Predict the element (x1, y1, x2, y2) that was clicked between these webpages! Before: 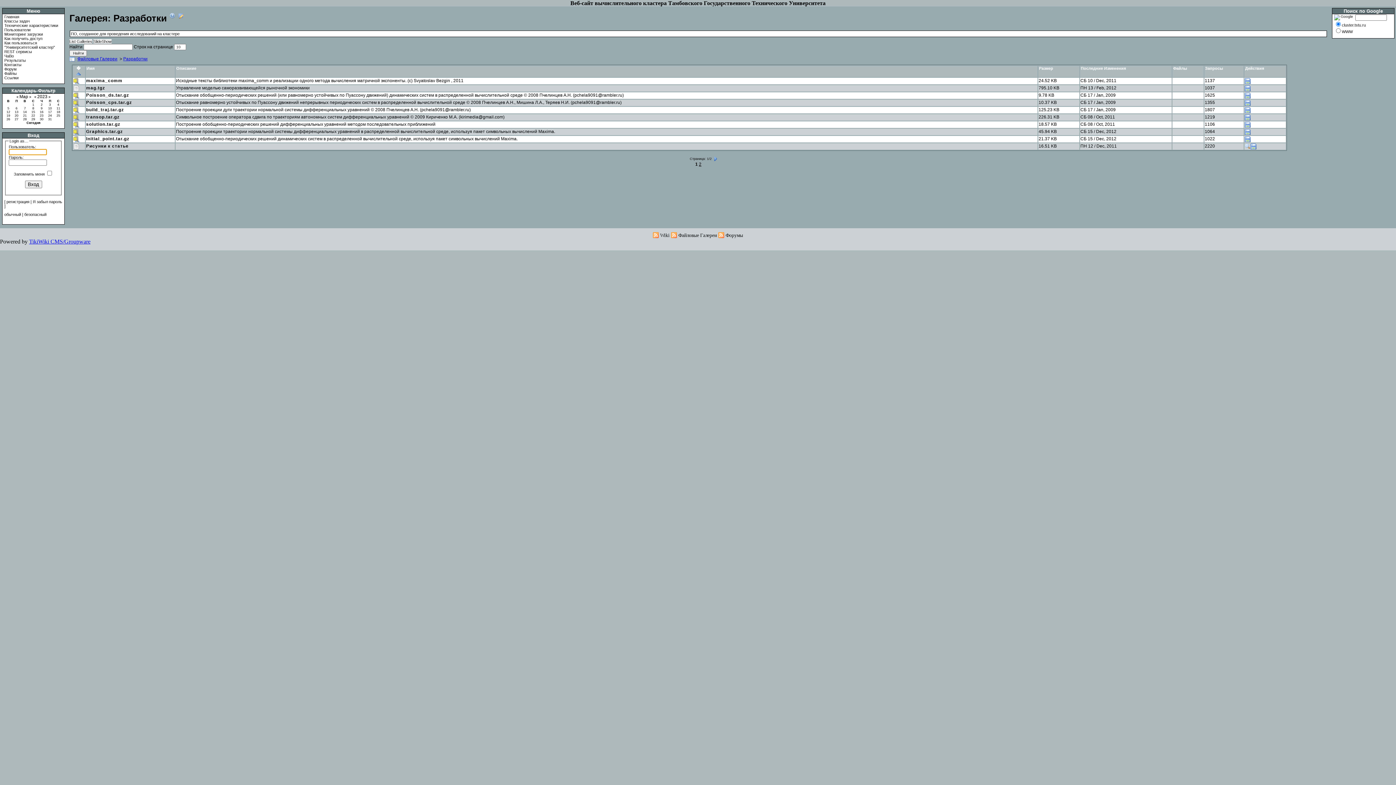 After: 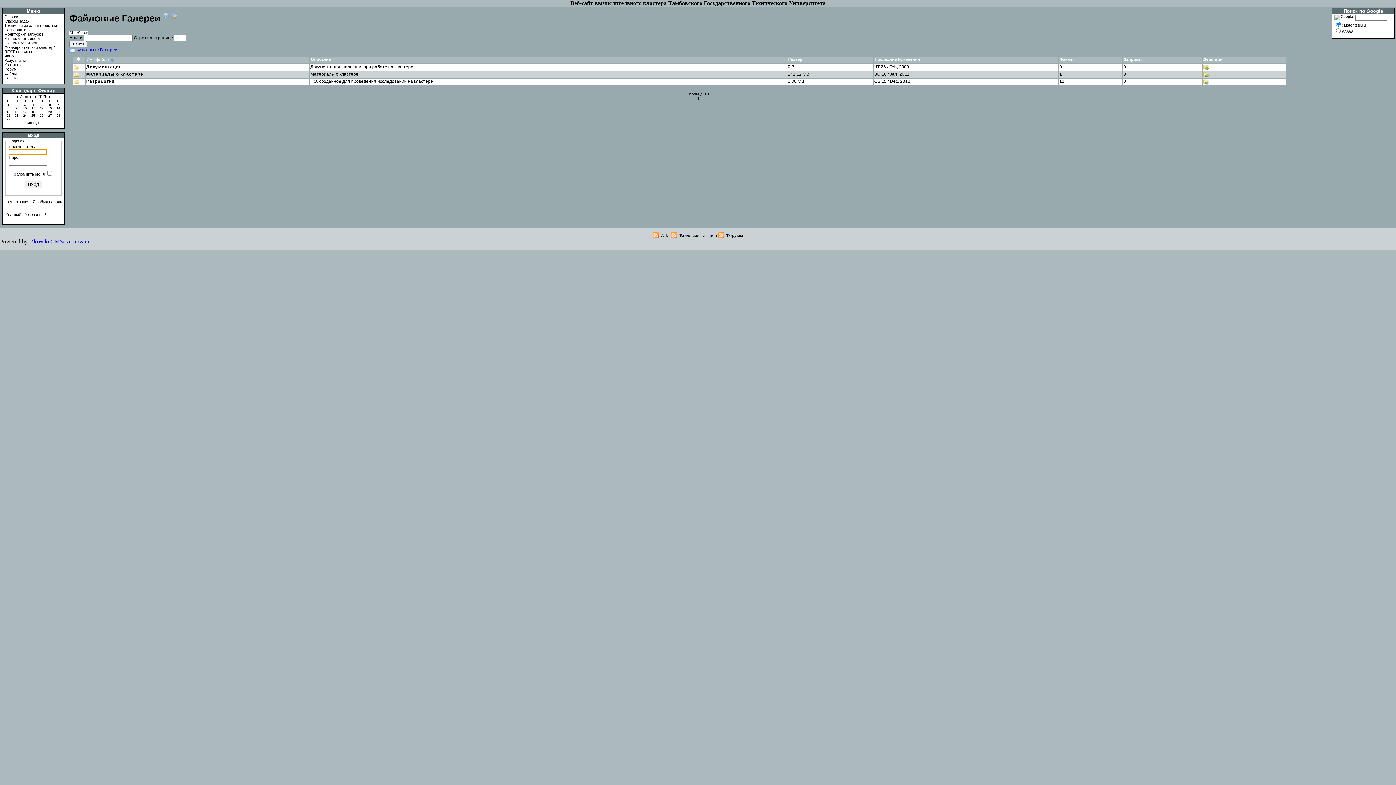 Action: bbox: (77, 56, 117, 61) label: Файловые Галереи